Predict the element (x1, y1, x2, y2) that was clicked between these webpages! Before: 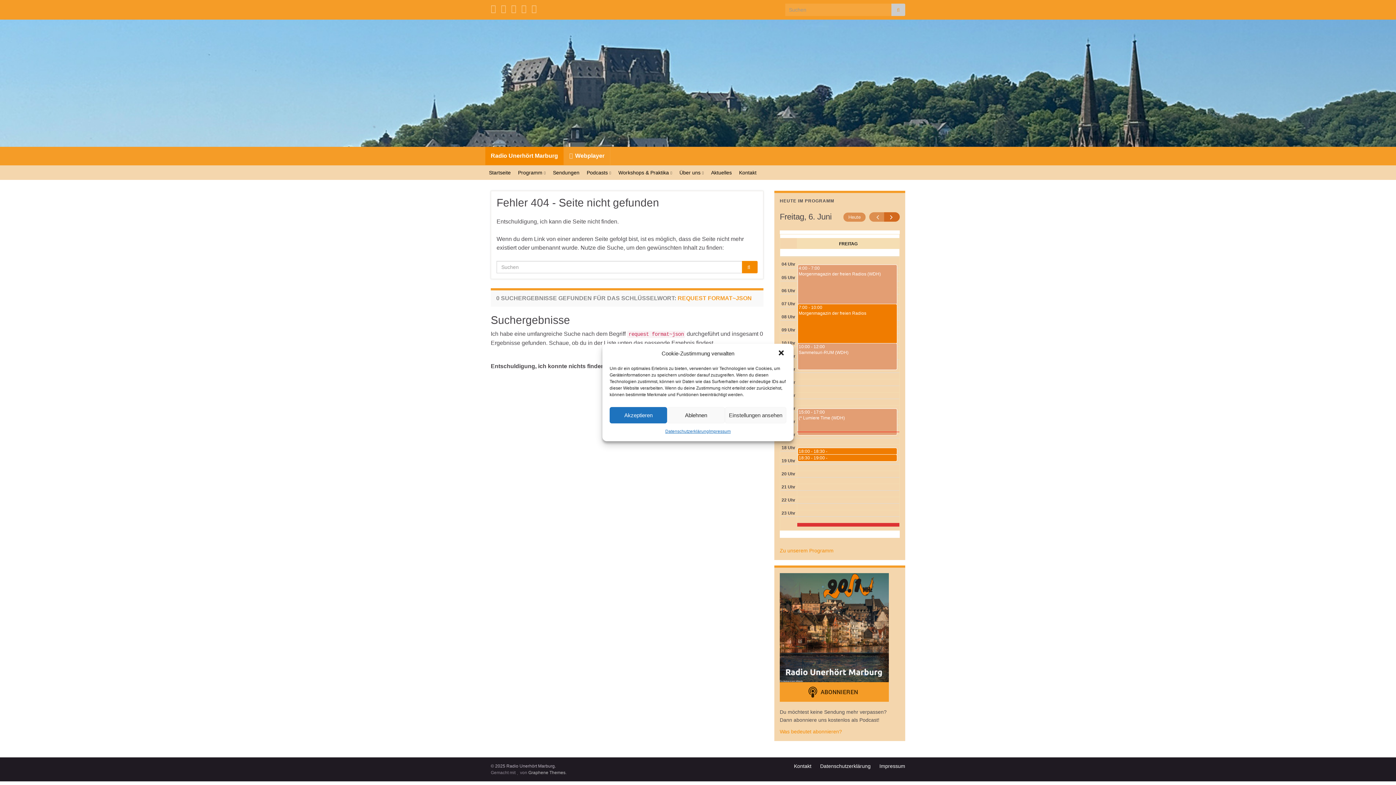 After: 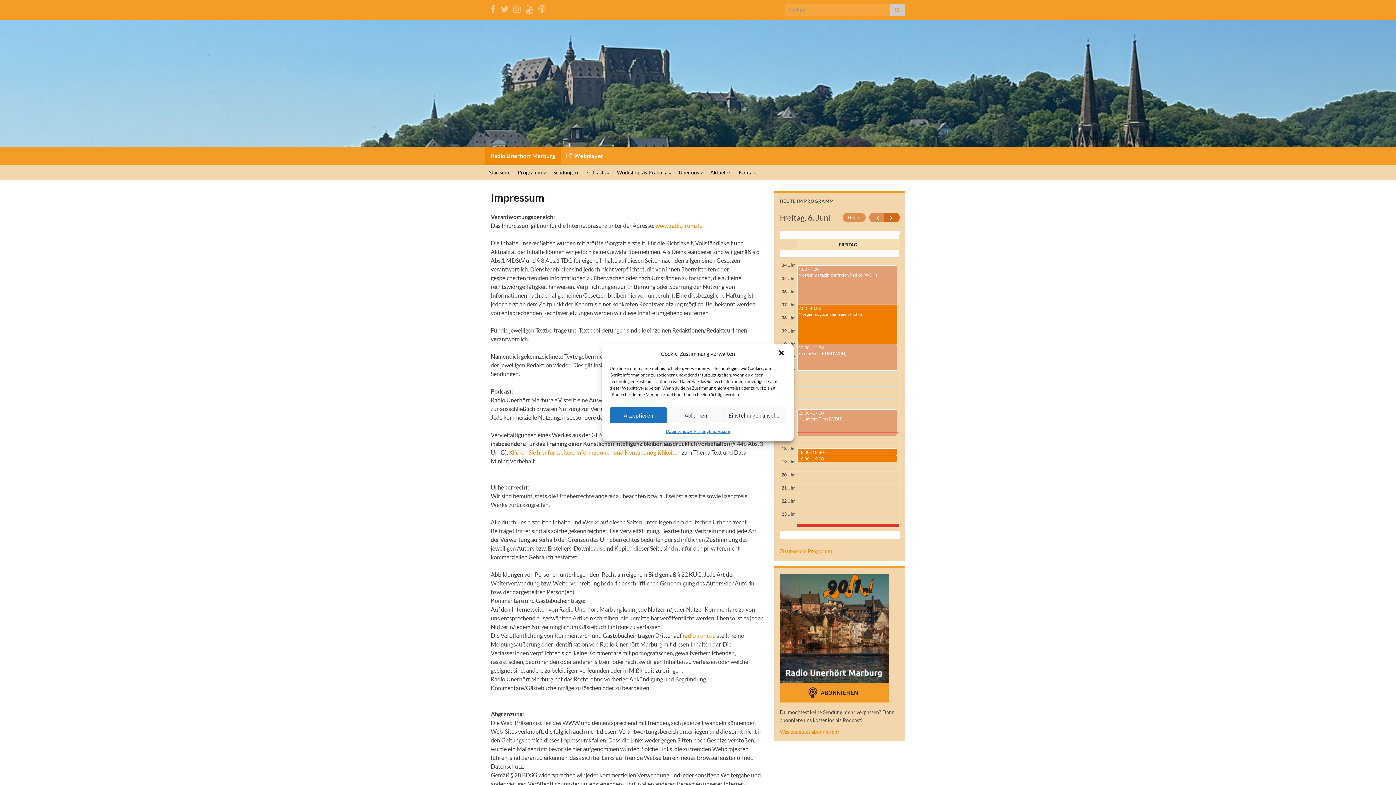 Action: bbox: (879, 763, 905, 769) label: Impressum